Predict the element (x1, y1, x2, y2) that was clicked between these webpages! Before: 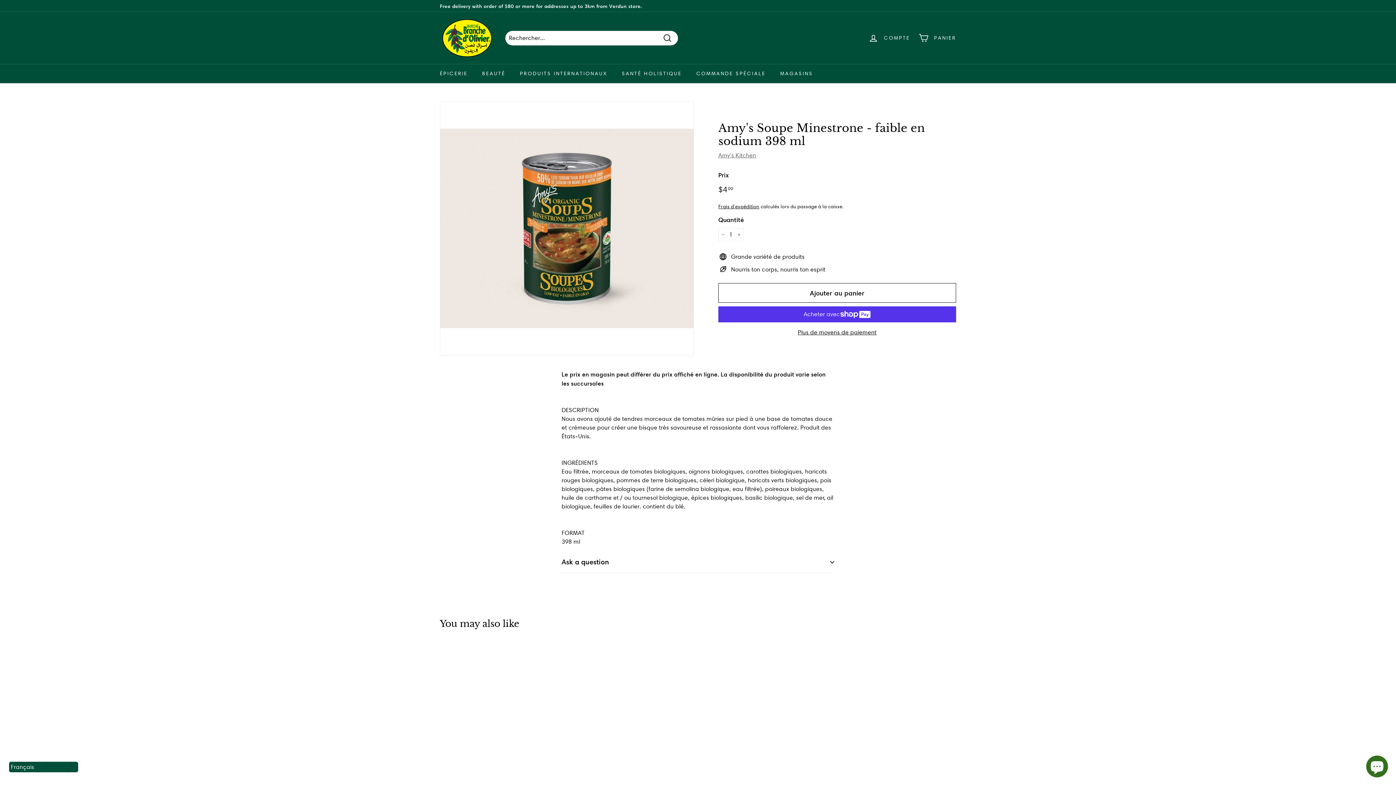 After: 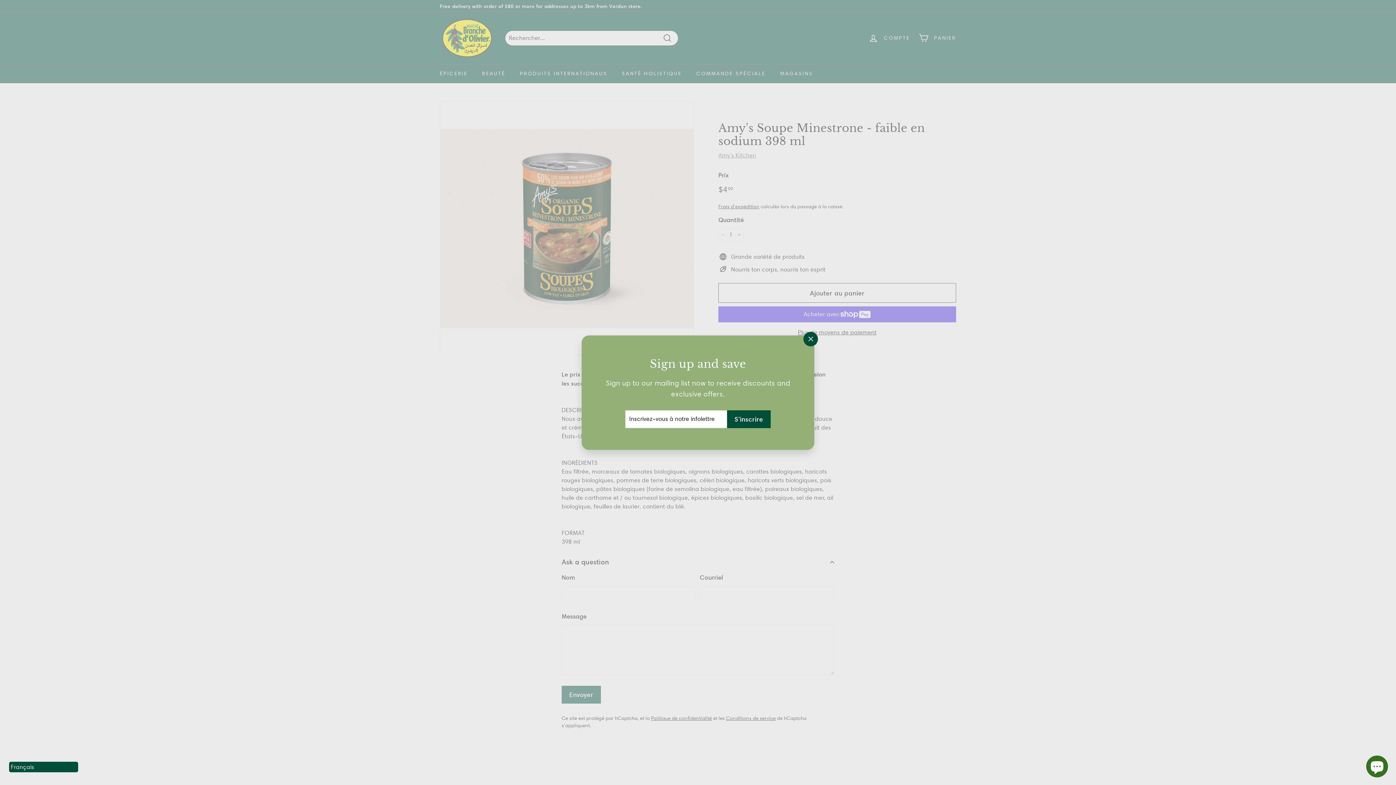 Action: label: Ask a question bbox: (561, 552, 834, 573)